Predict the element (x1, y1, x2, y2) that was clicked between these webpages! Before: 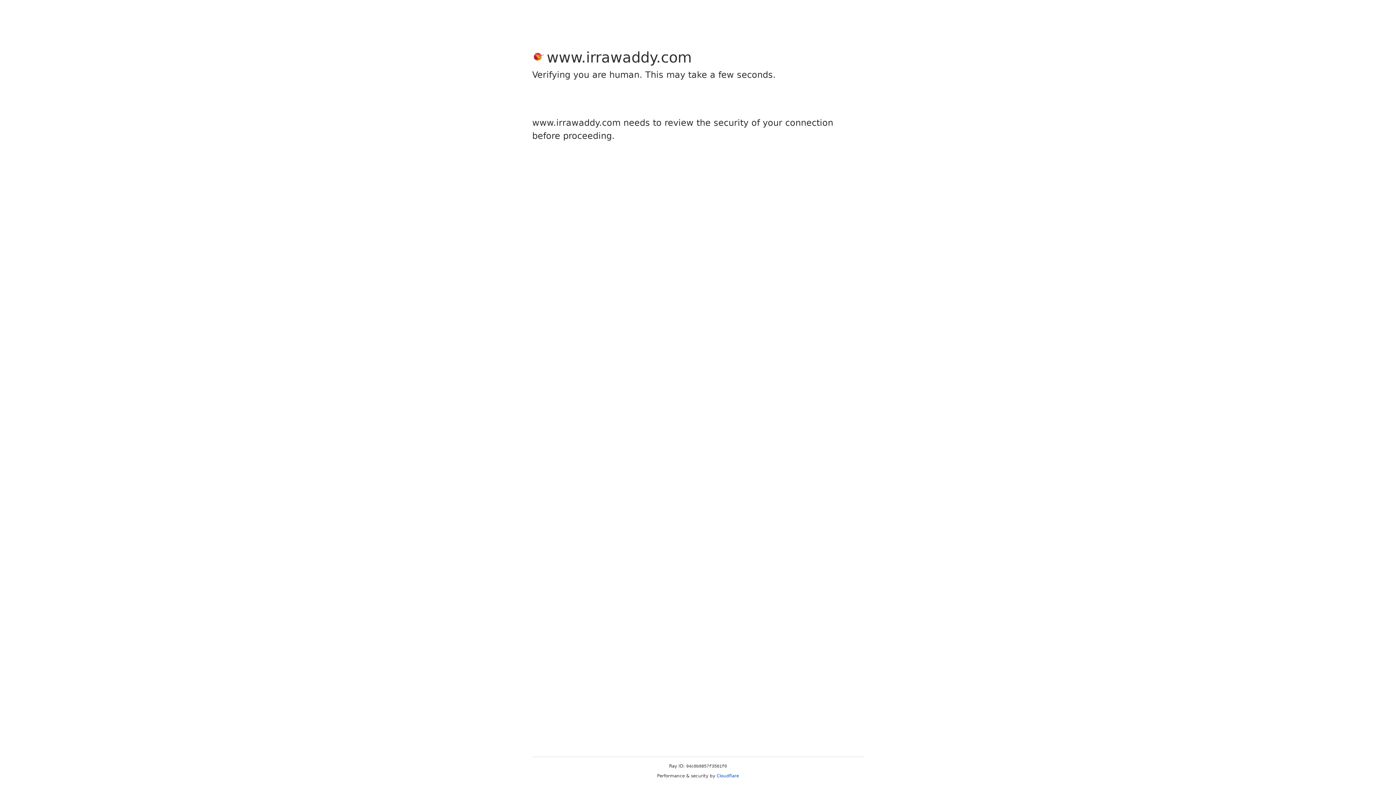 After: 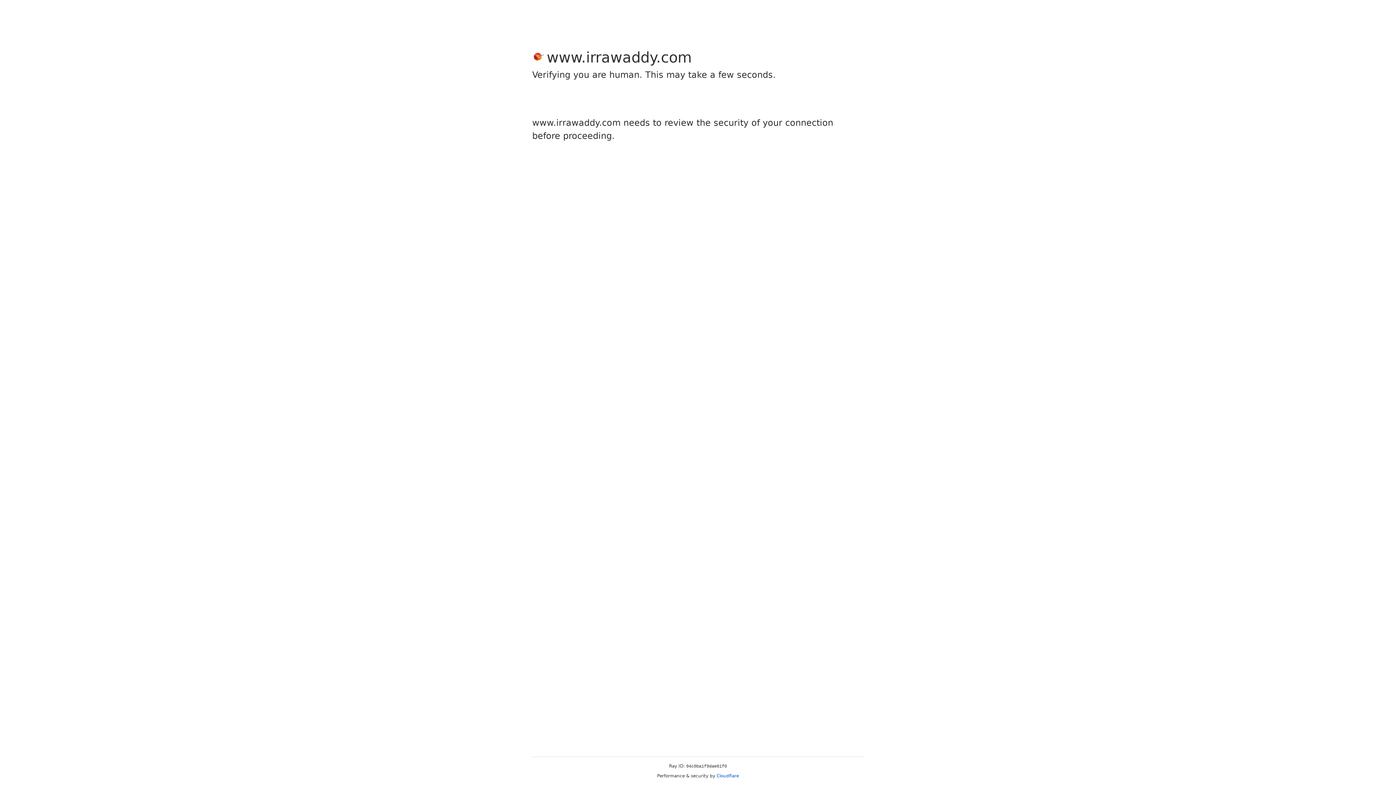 Action: label: Cloudflare bbox: (716, 773, 739, 778)